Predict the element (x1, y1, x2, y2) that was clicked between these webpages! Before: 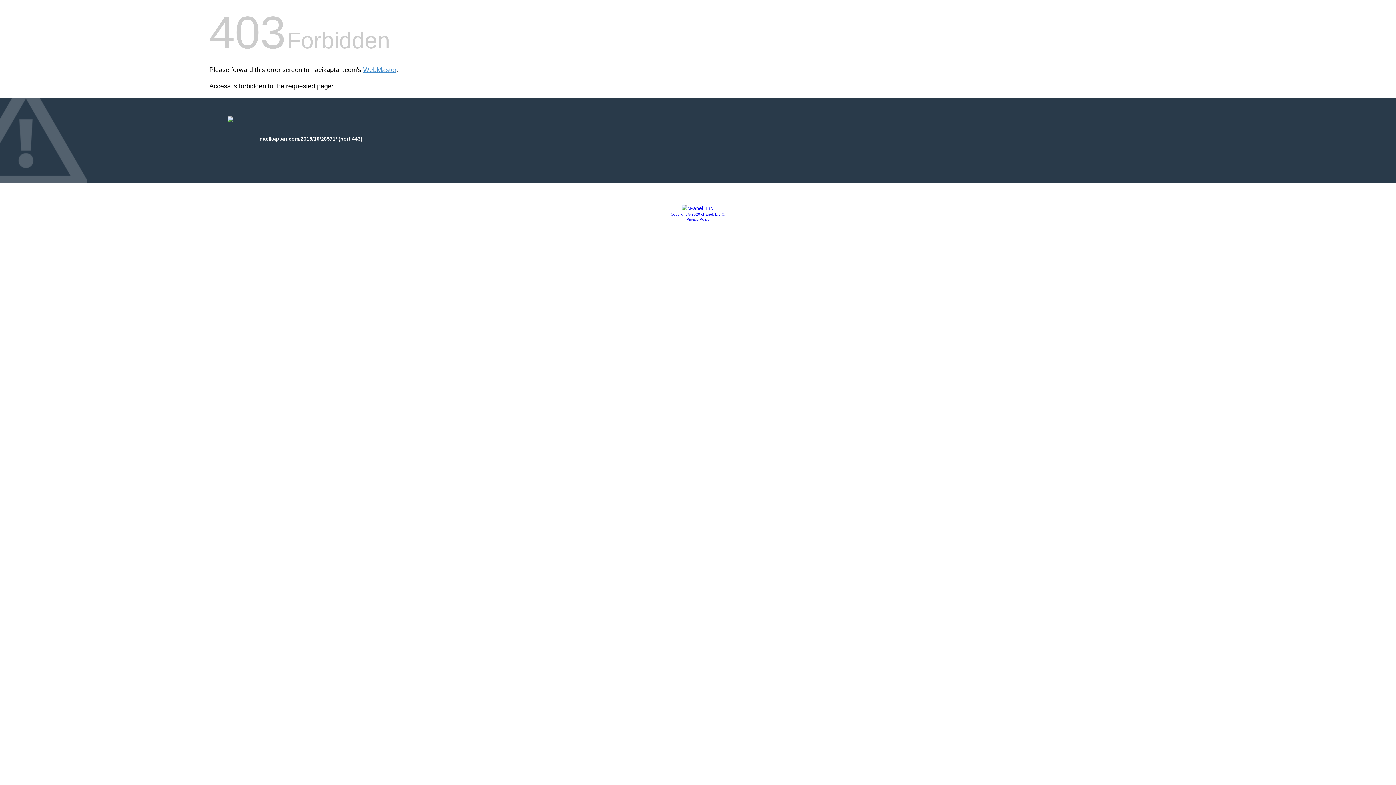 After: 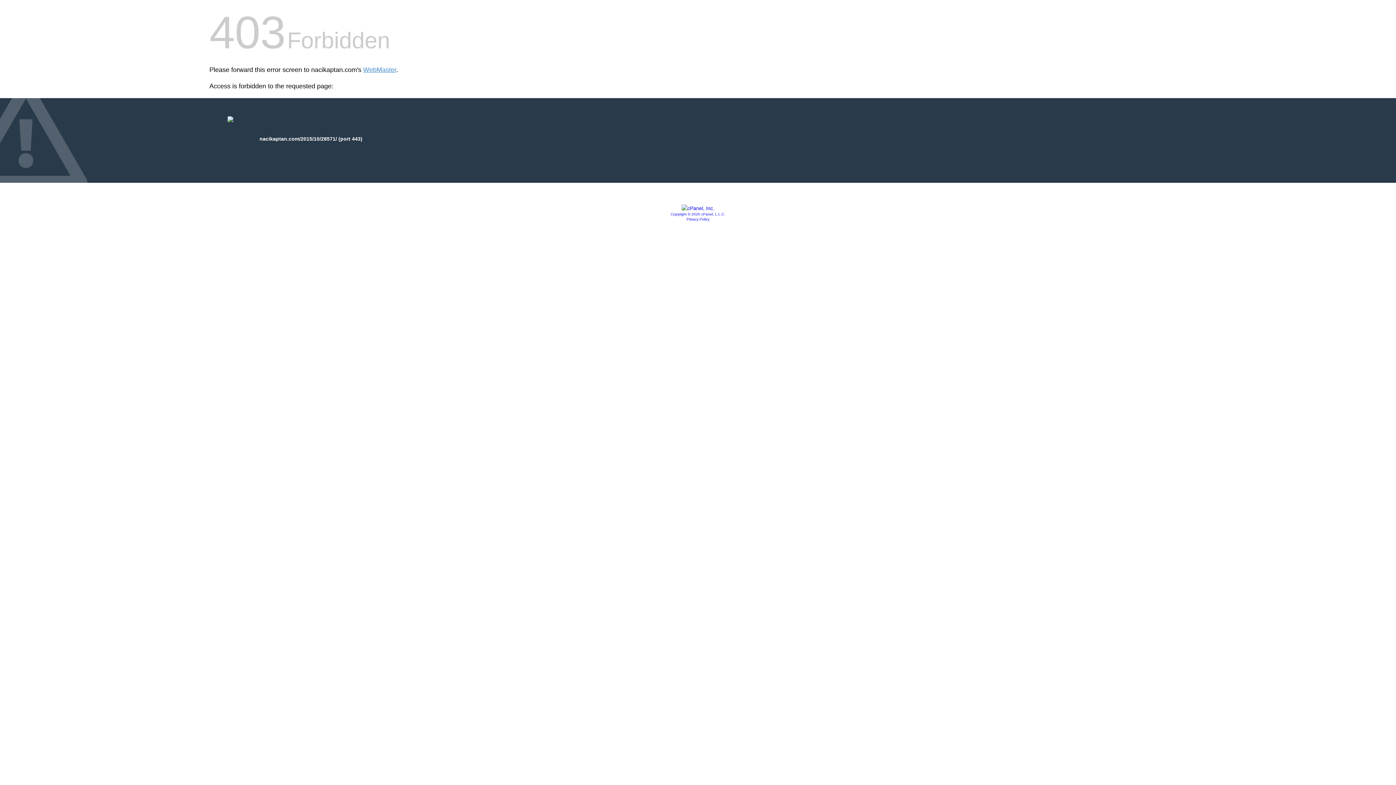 Action: bbox: (681, 205, 714, 211)